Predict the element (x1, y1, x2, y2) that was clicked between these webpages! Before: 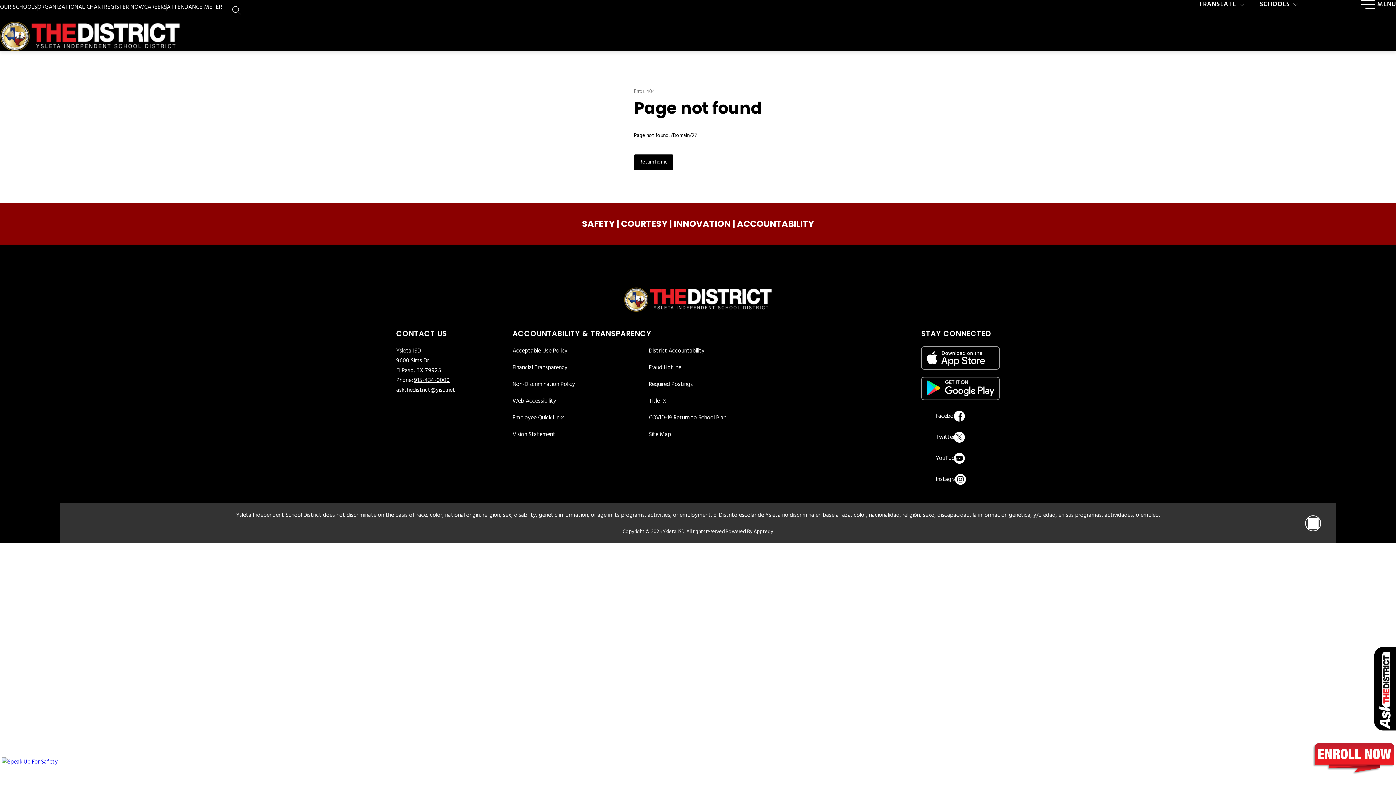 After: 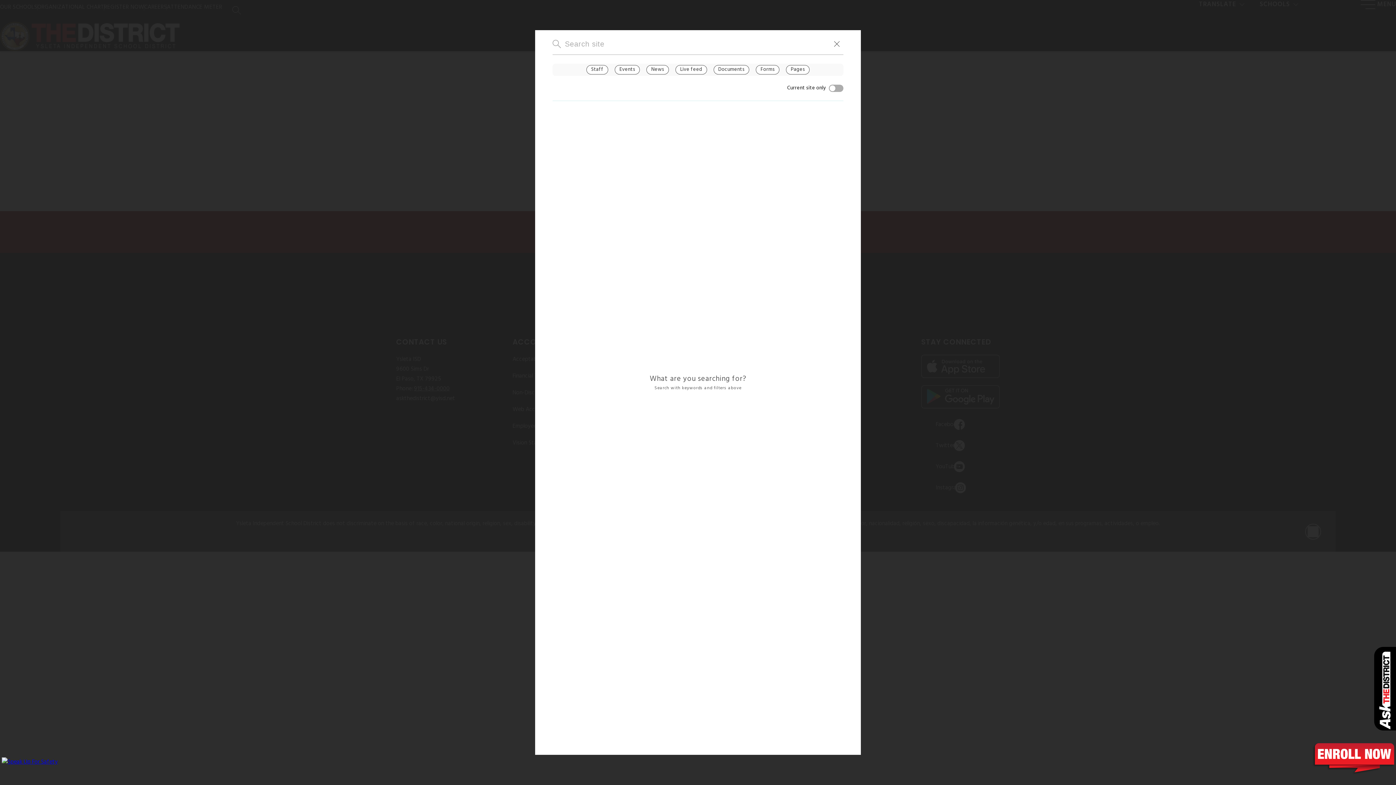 Action: label: SEARCH SITE bbox: (232, 5, 241, 14)